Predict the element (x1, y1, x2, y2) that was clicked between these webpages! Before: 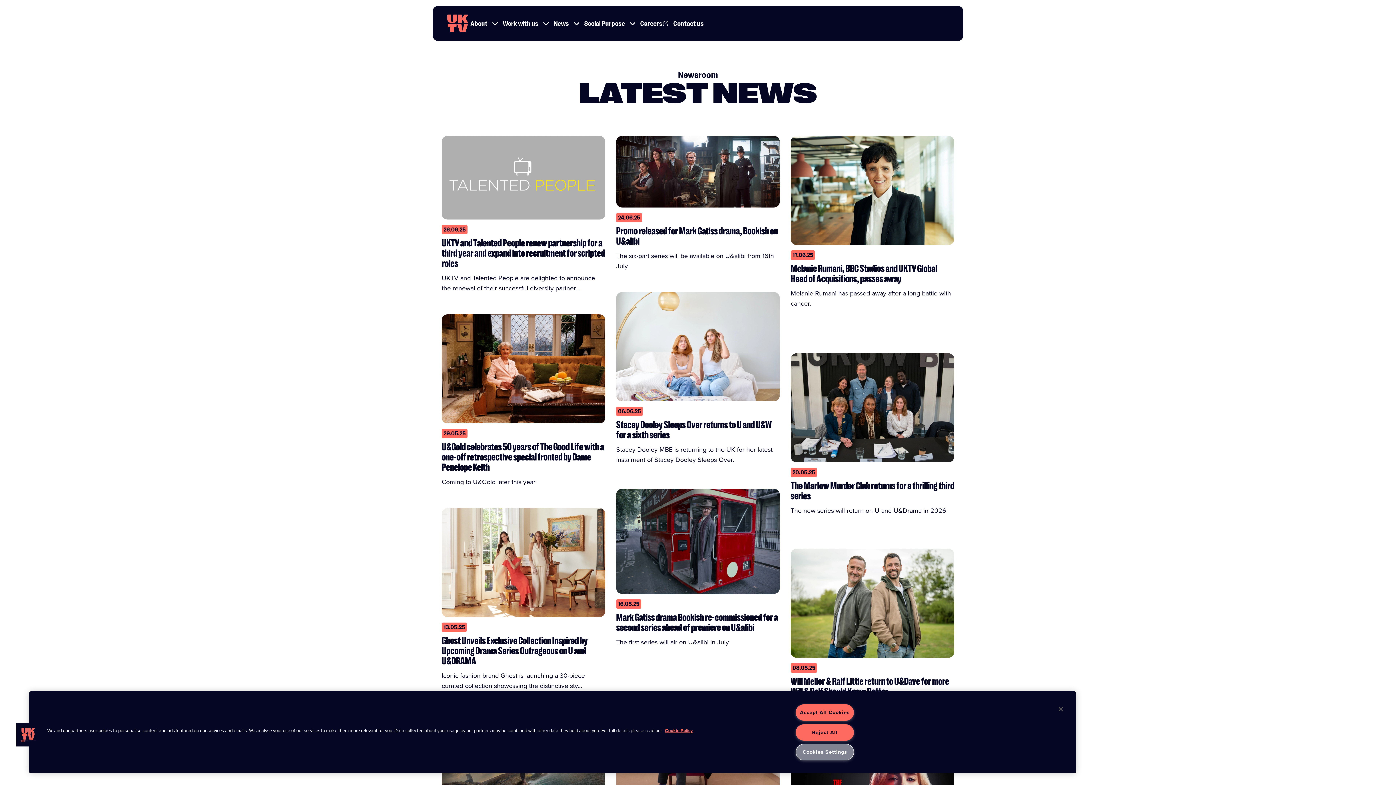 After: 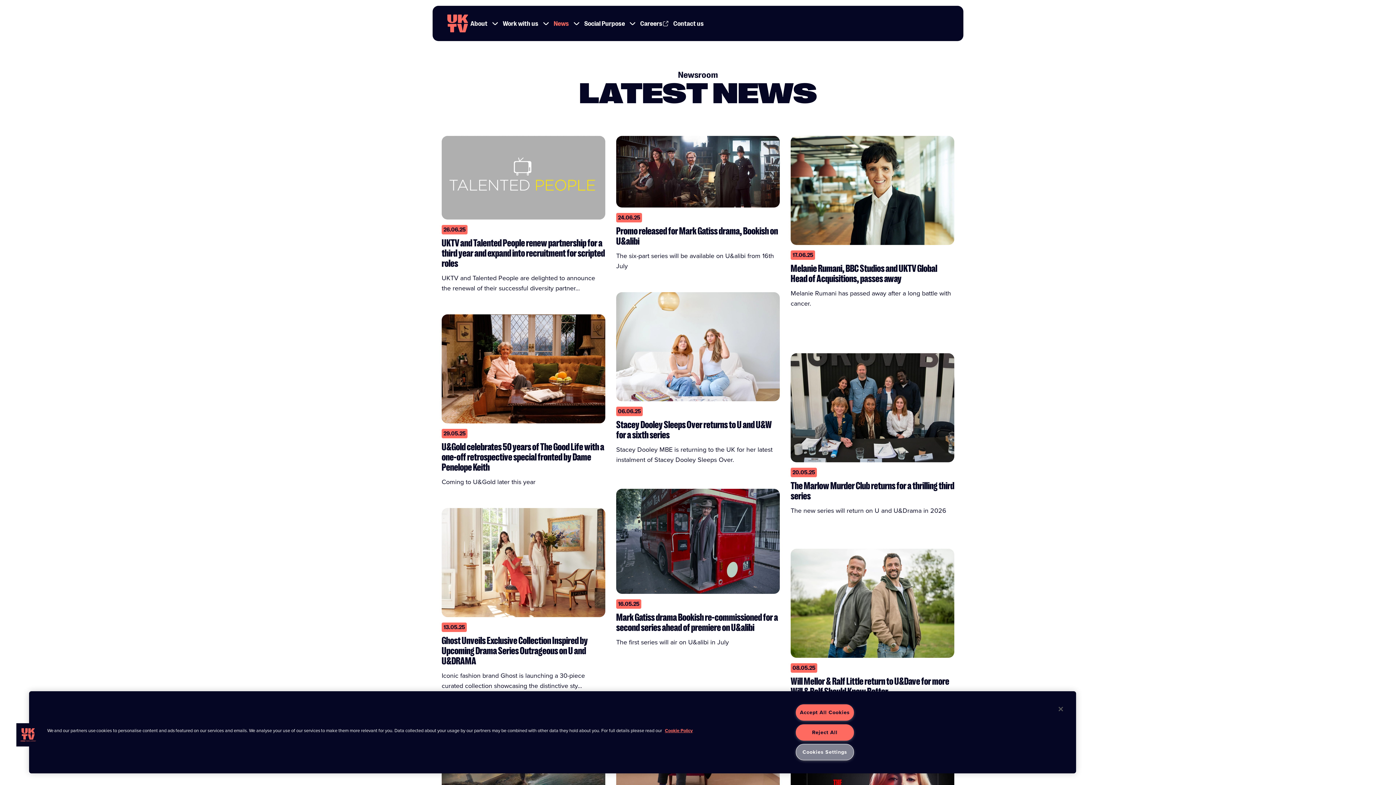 Action: bbox: (551, 18, 571, 28) label: Link to News page